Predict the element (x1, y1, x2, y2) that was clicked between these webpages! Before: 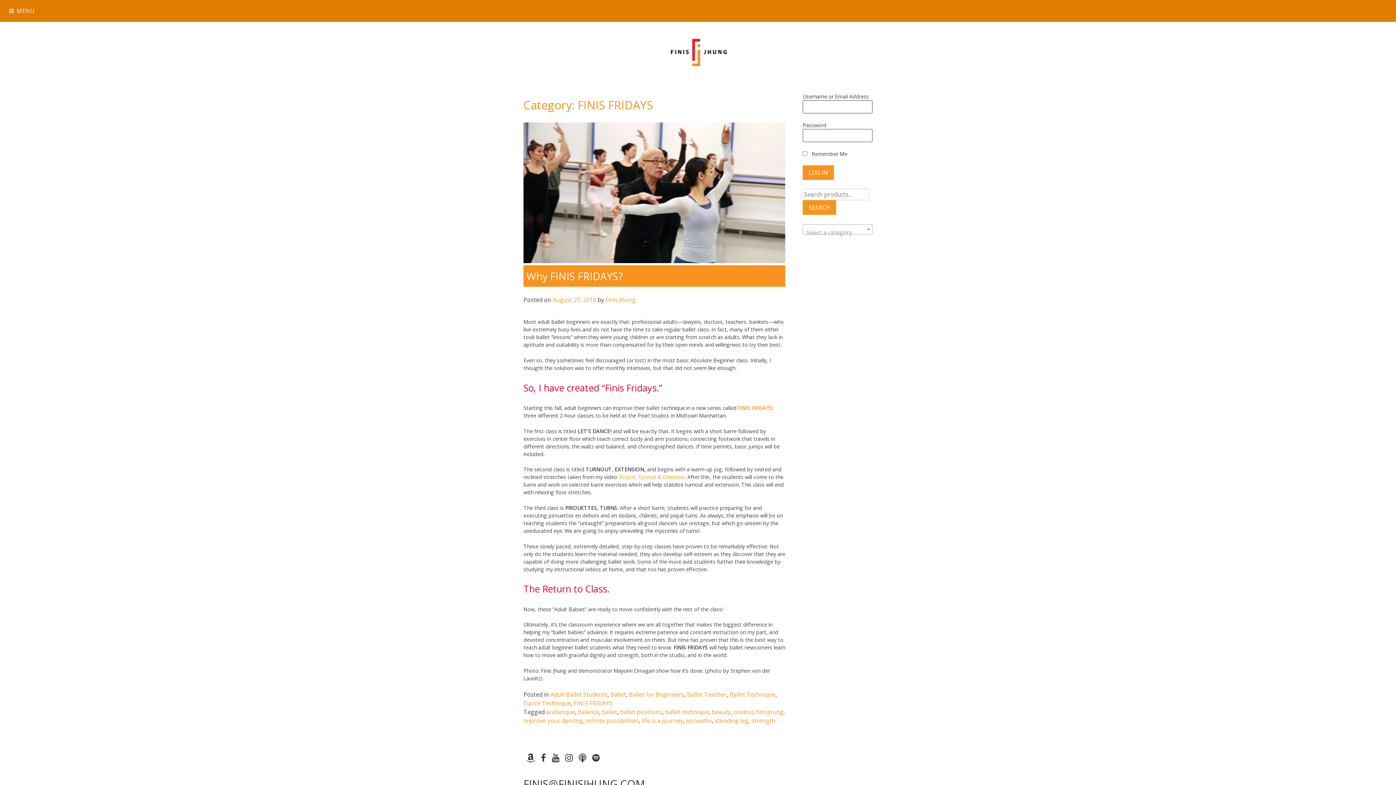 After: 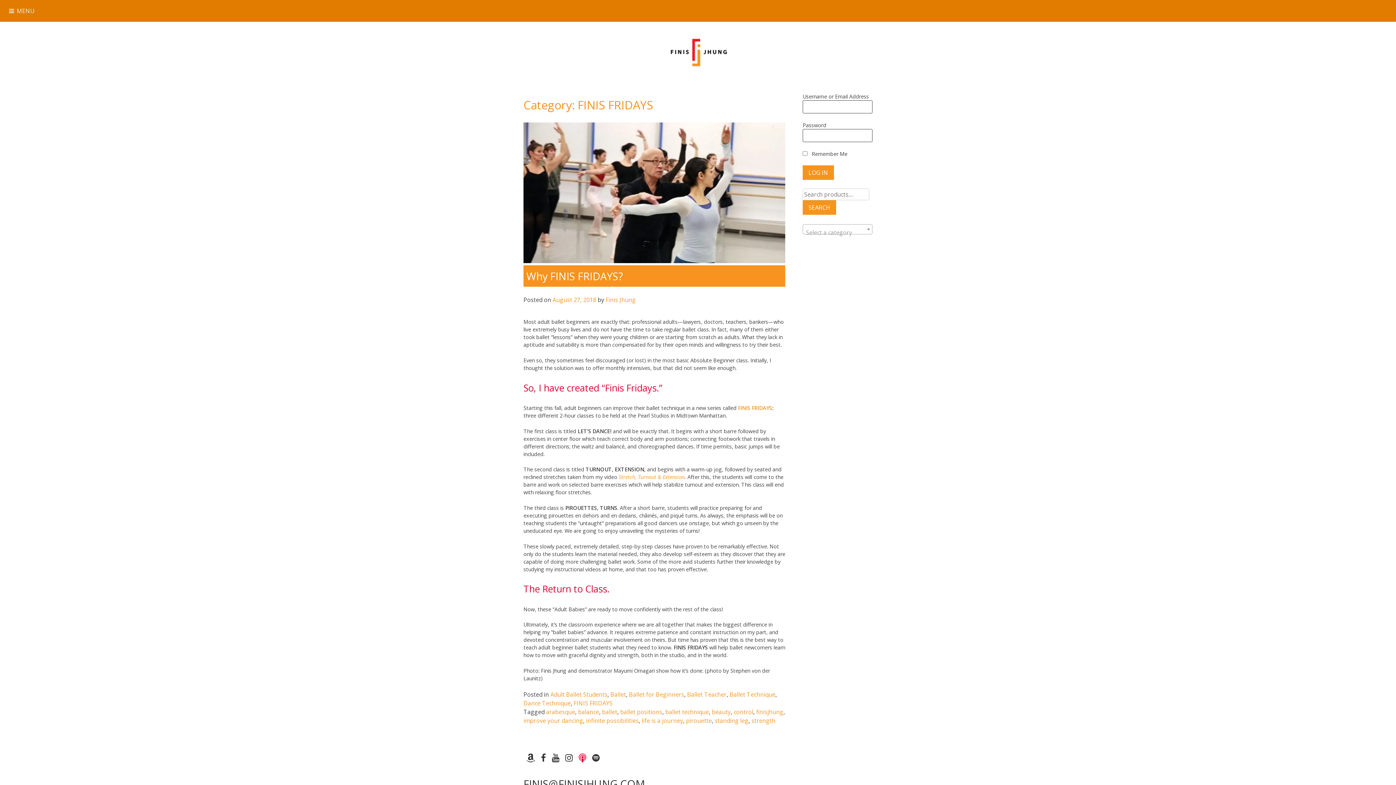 Action: bbox: (578, 751, 586, 763)